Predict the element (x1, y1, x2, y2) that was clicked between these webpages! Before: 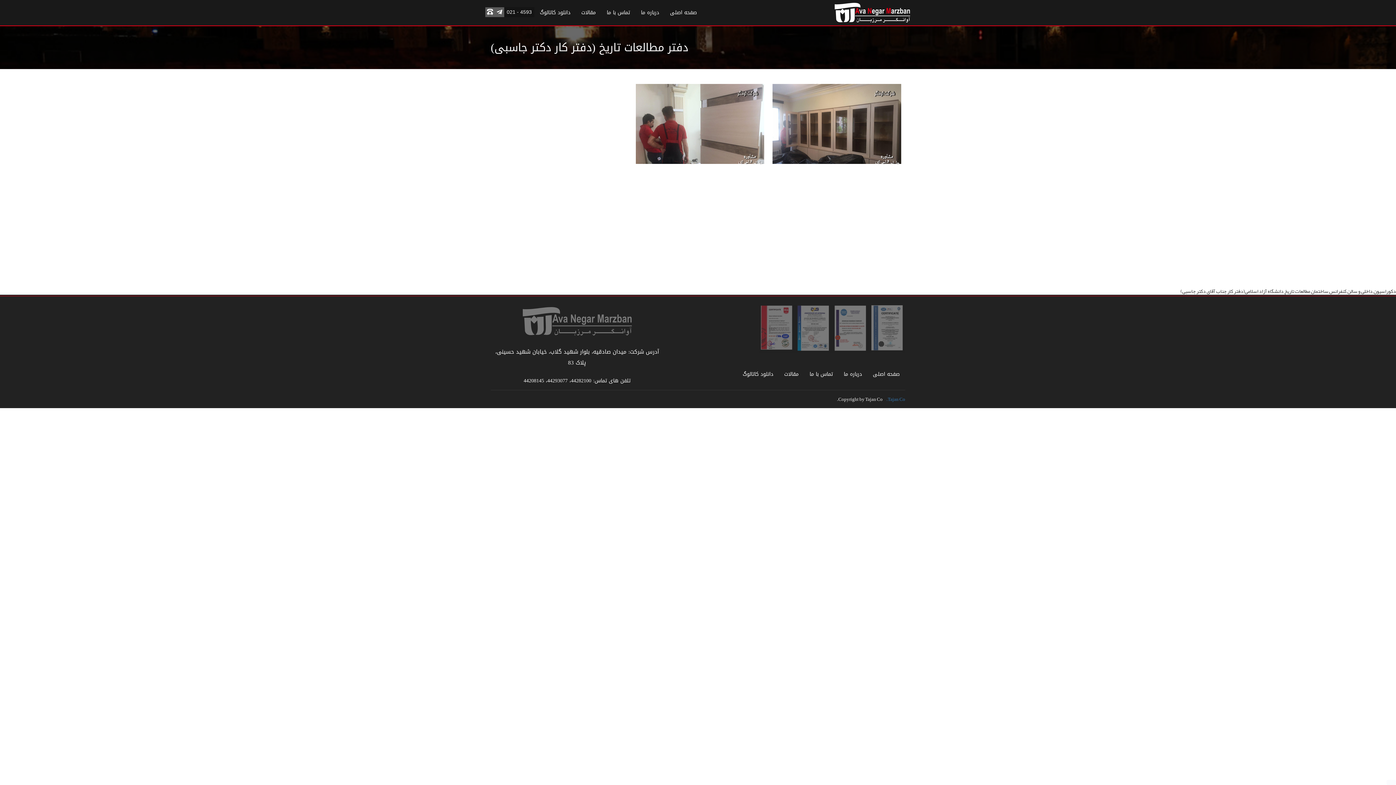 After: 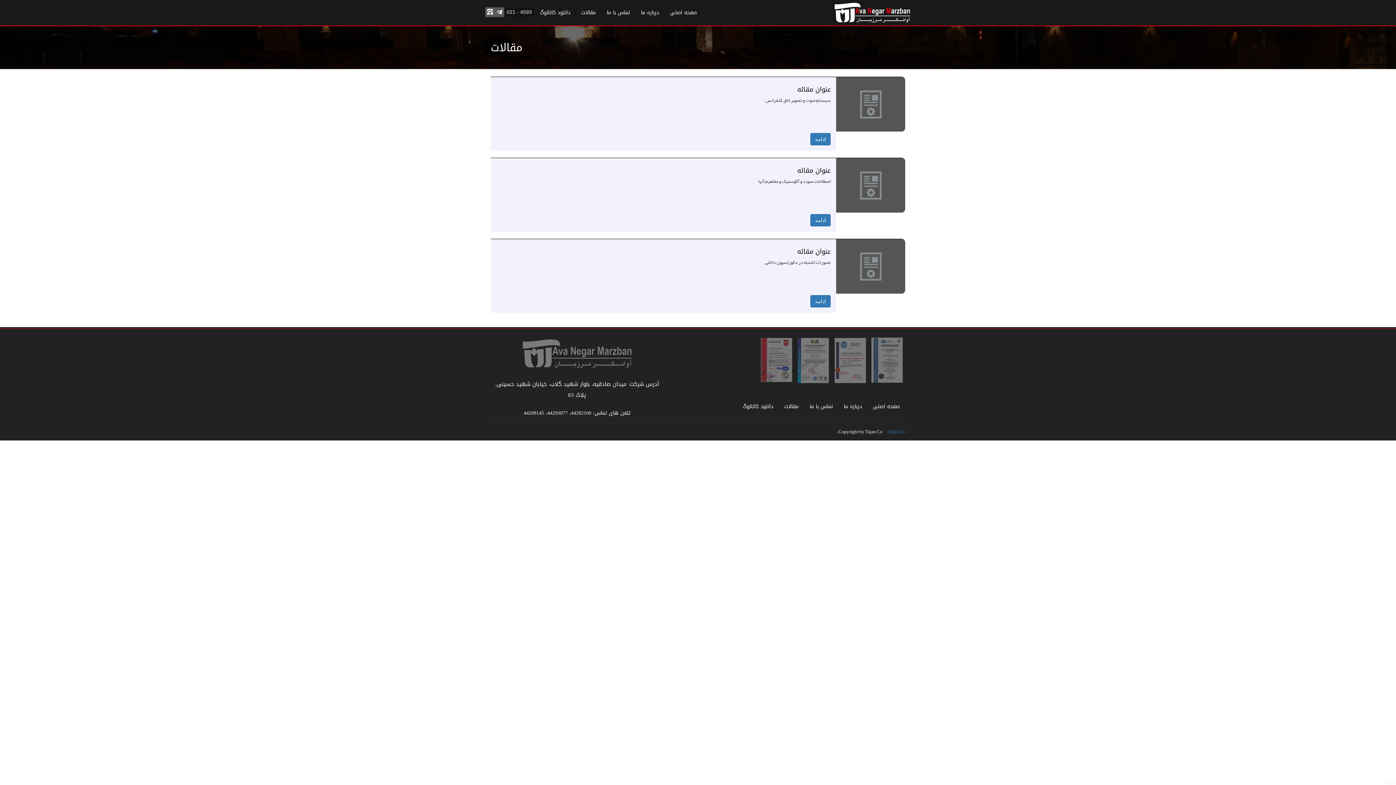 Action: bbox: (778, 365, 804, 383) label: مقالات